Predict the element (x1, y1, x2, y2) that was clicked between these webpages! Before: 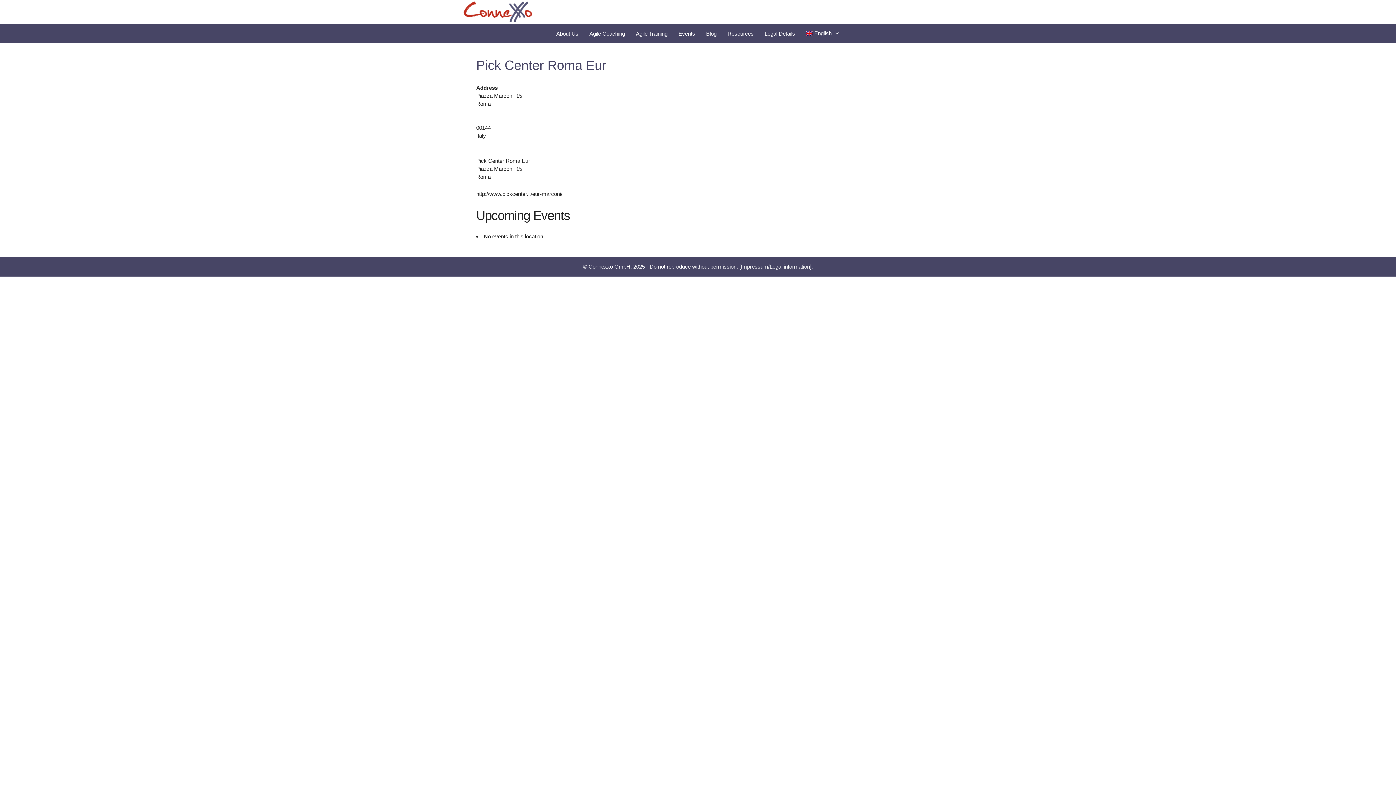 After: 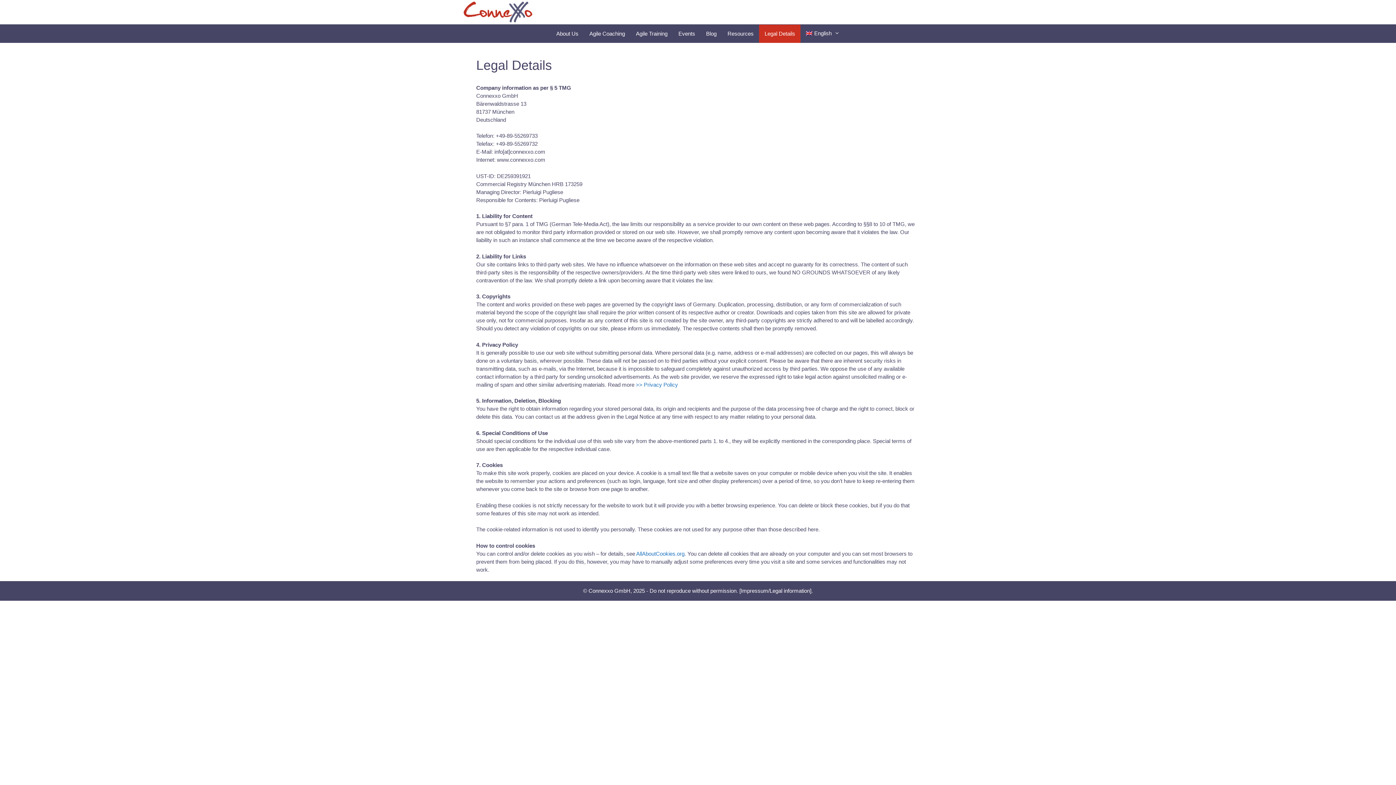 Action: label: Legal Details bbox: (759, 24, 800, 42)